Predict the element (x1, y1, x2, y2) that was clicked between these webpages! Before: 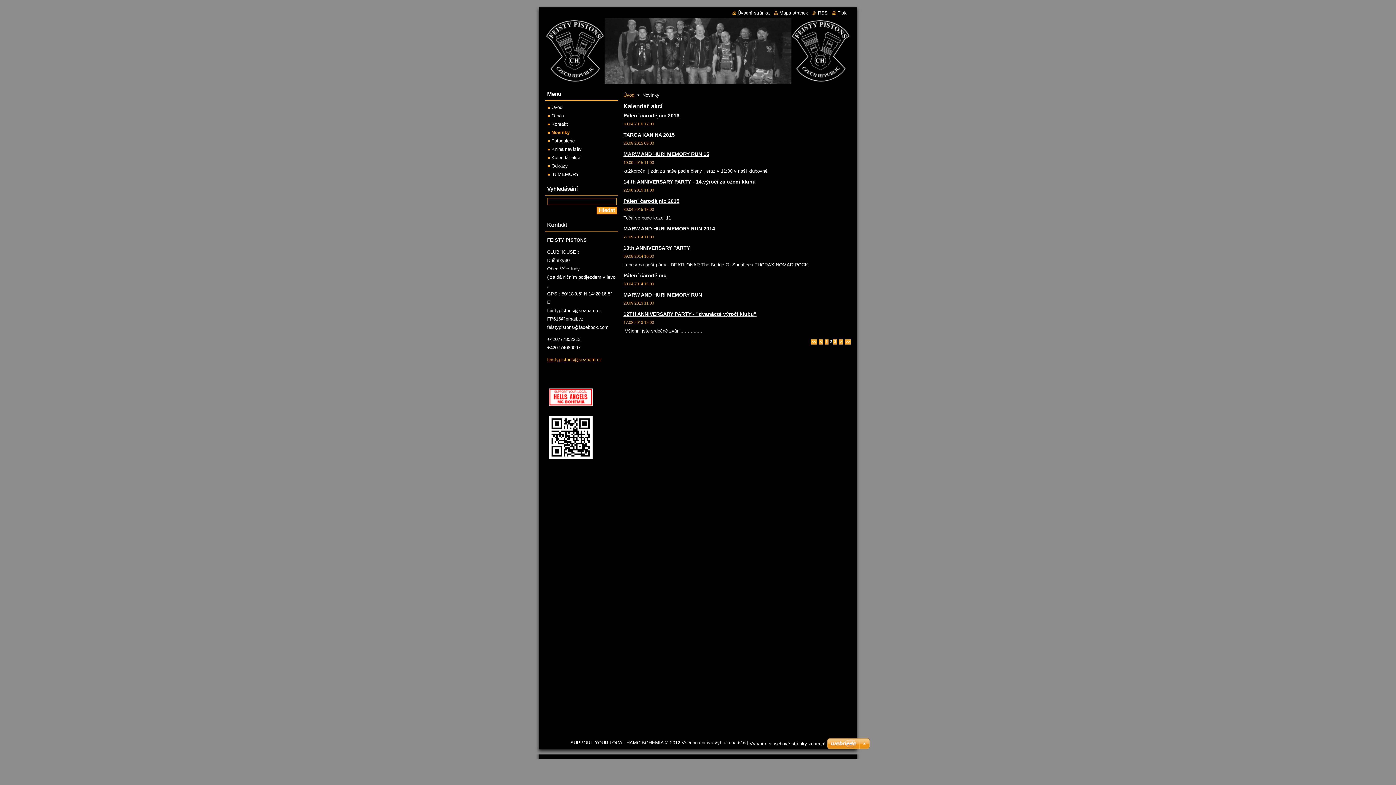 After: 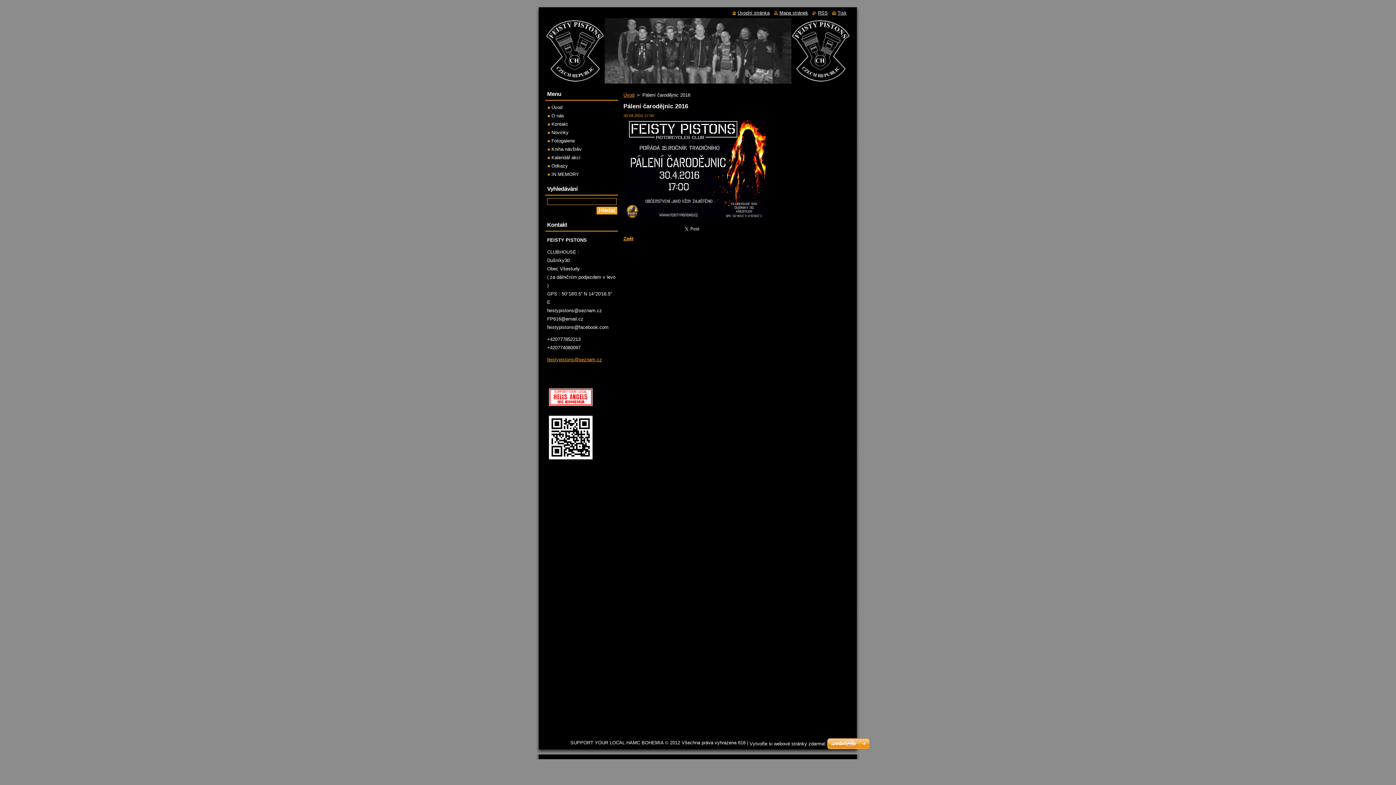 Action: label: Pálení čarodějnic 2016 bbox: (623, 112, 679, 118)